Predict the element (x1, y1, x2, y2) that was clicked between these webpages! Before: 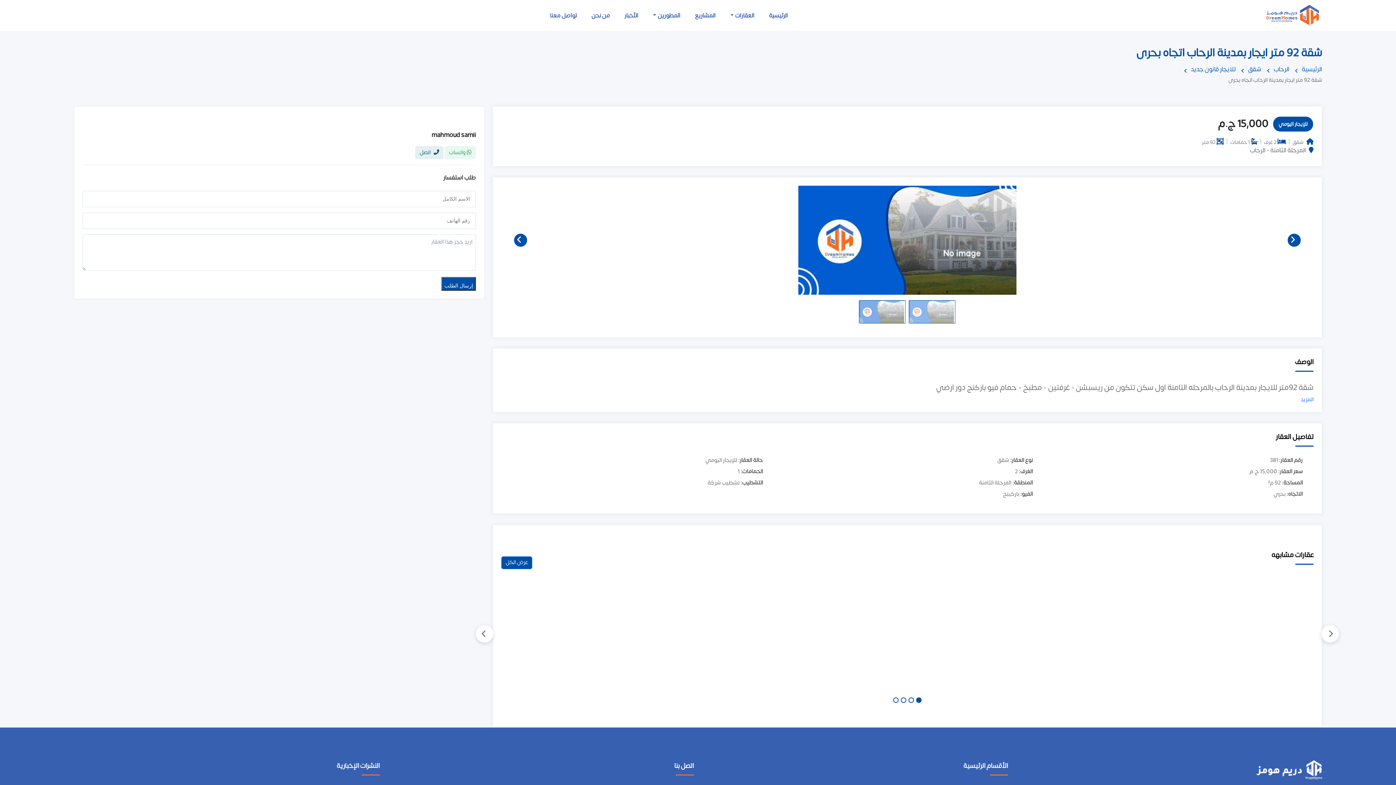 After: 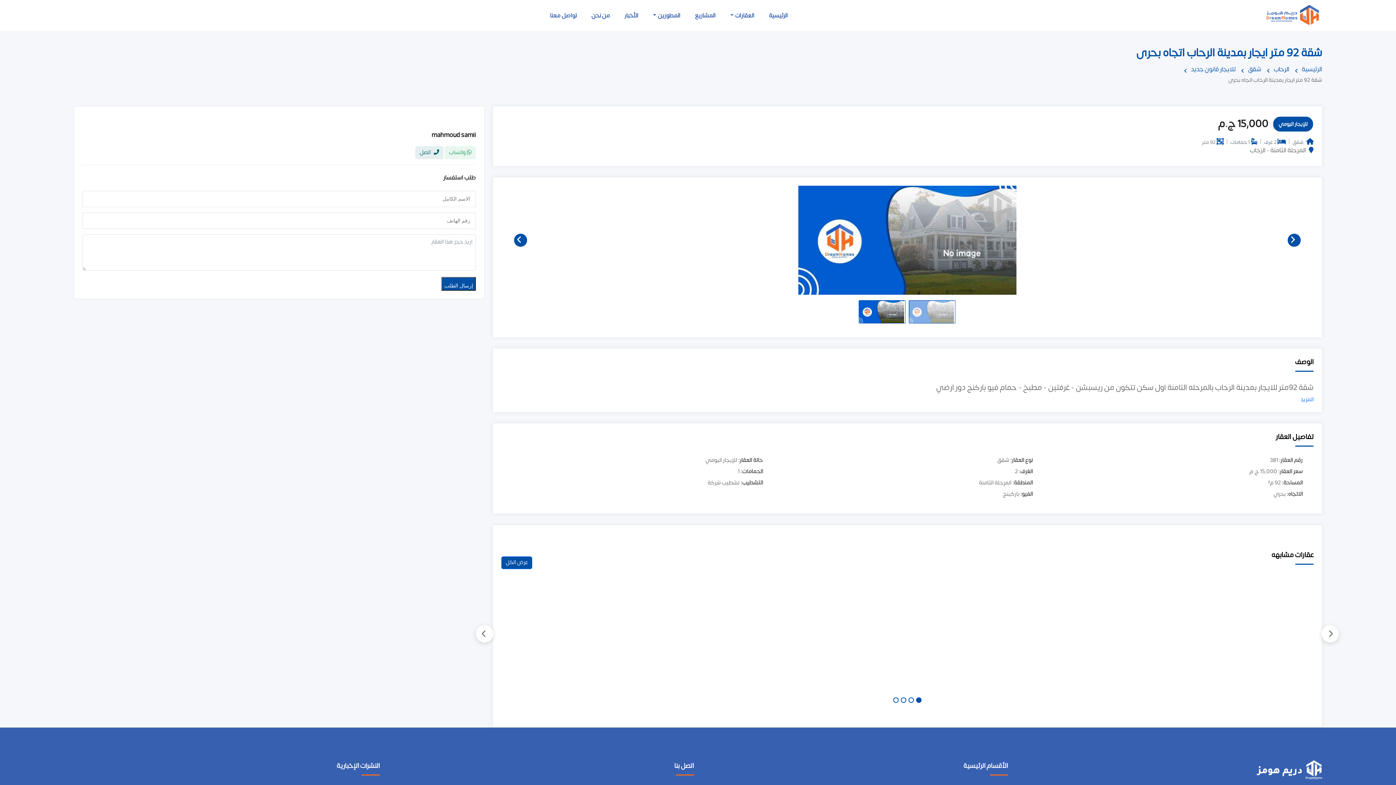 Action: bbox: (1288, 233, 1301, 246)